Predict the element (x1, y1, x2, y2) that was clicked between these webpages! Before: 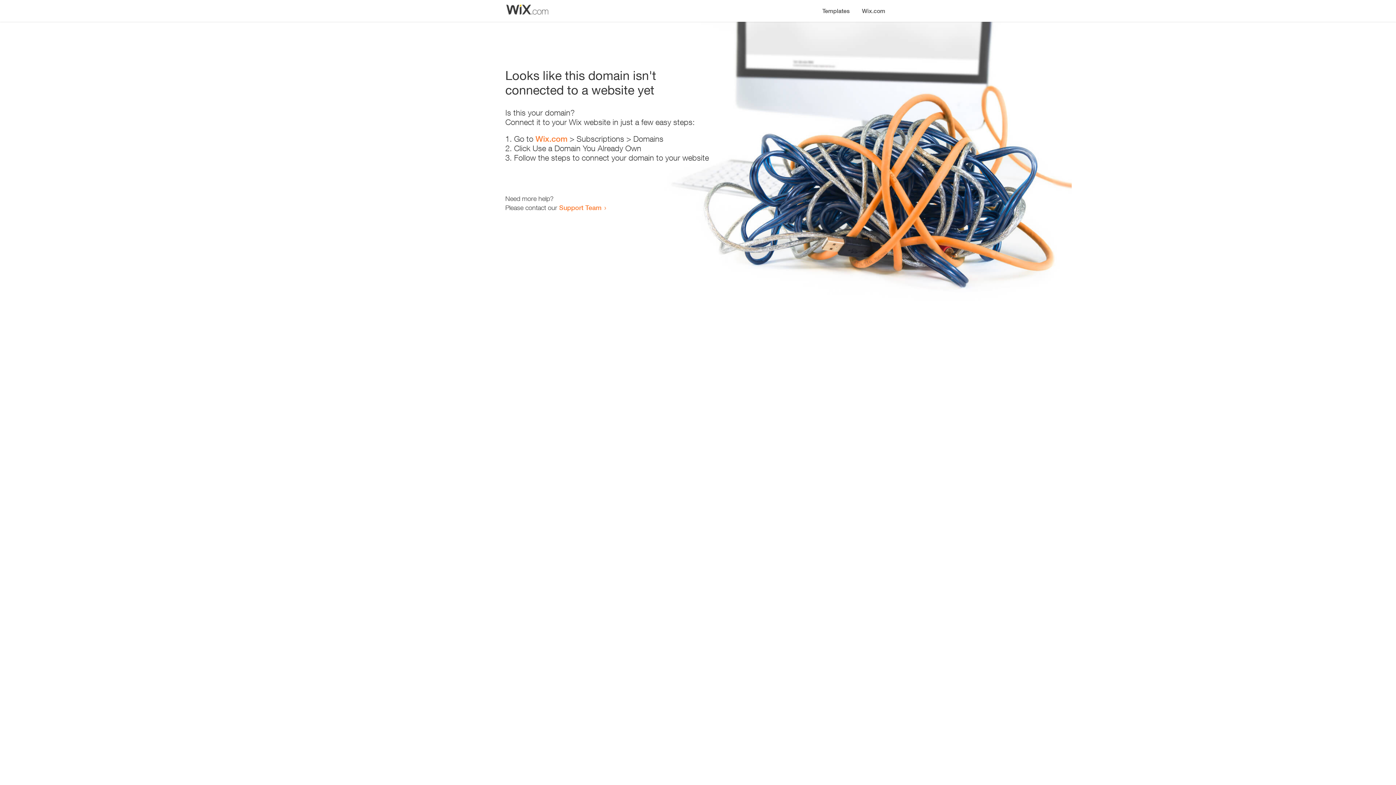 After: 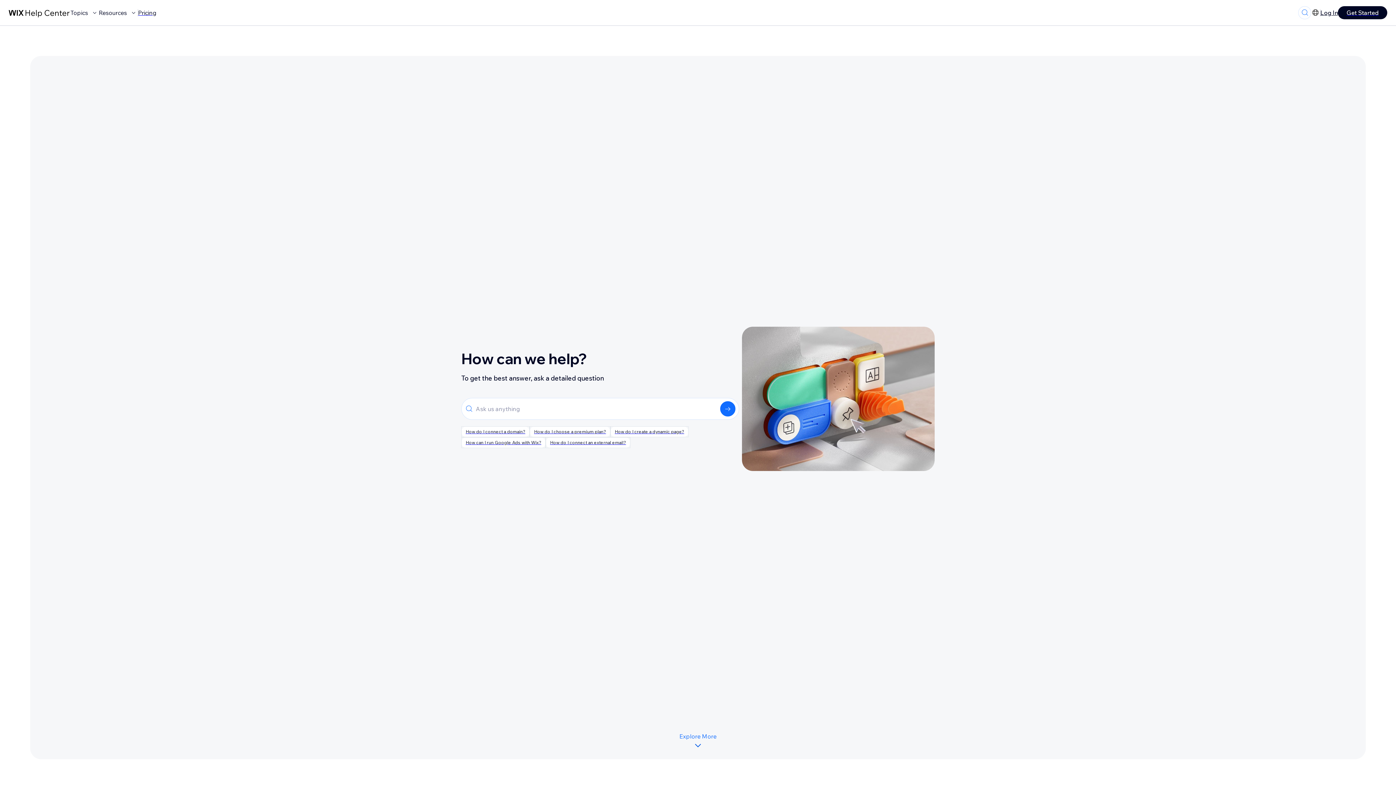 Action: bbox: (559, 203, 601, 211) label: Support Team